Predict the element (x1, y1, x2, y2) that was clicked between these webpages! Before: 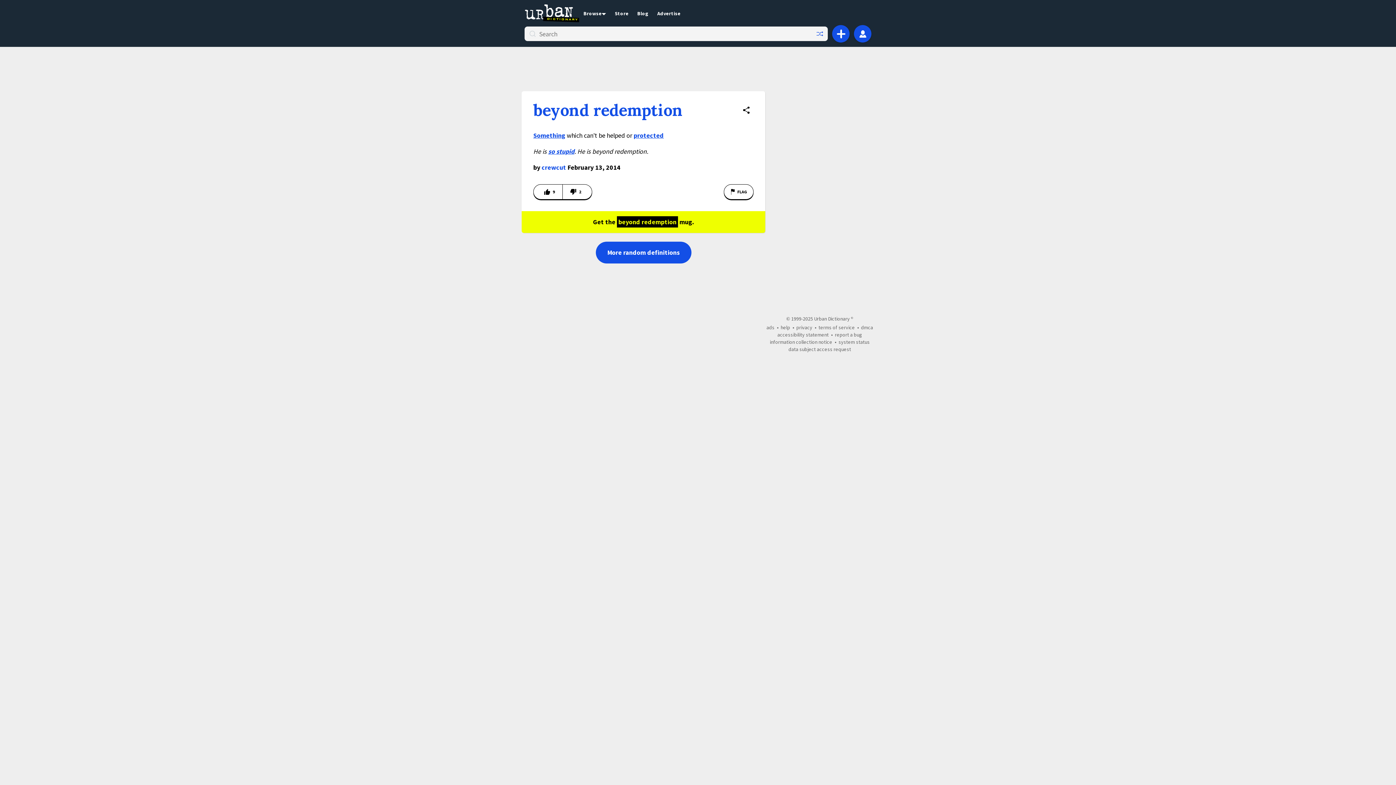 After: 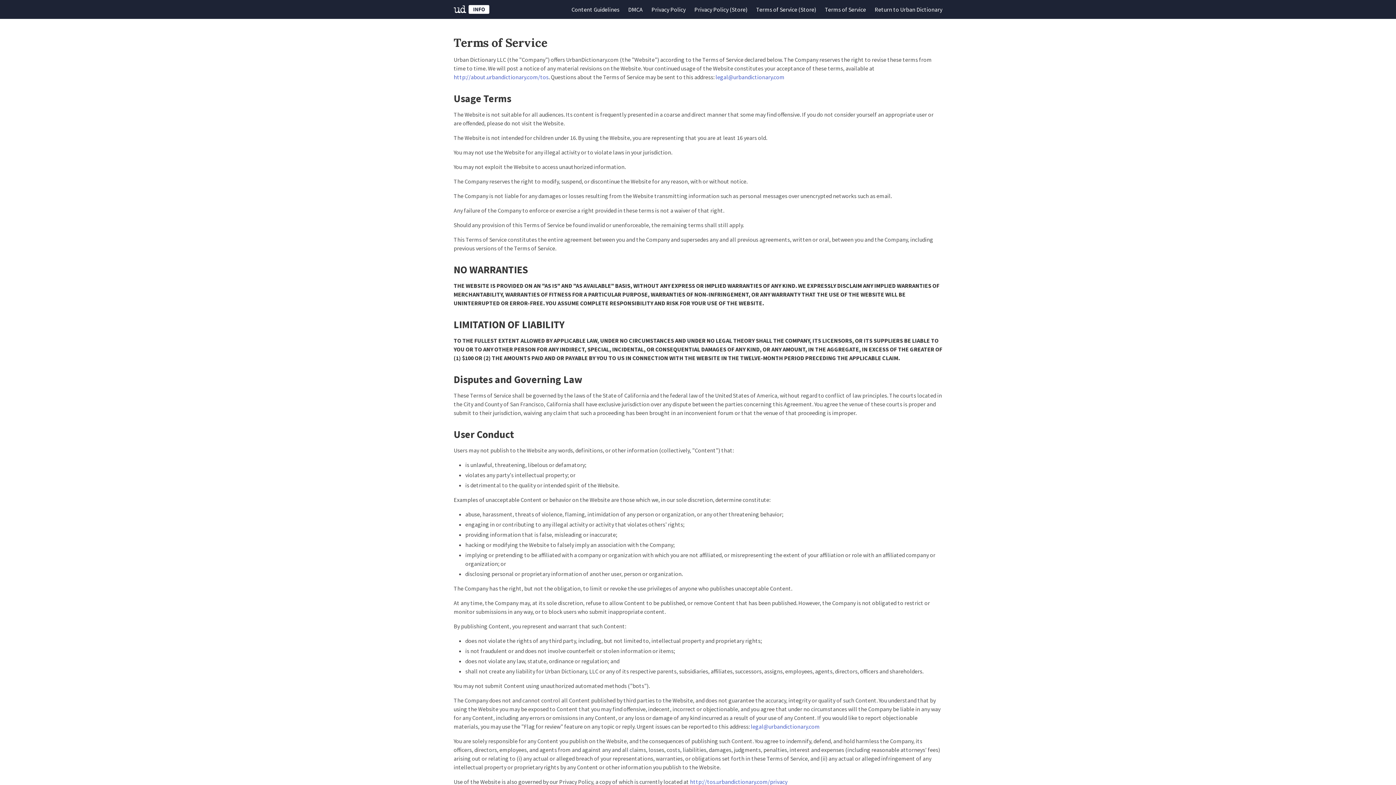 Action: label: terms of service bbox: (818, 324, 855, 330)